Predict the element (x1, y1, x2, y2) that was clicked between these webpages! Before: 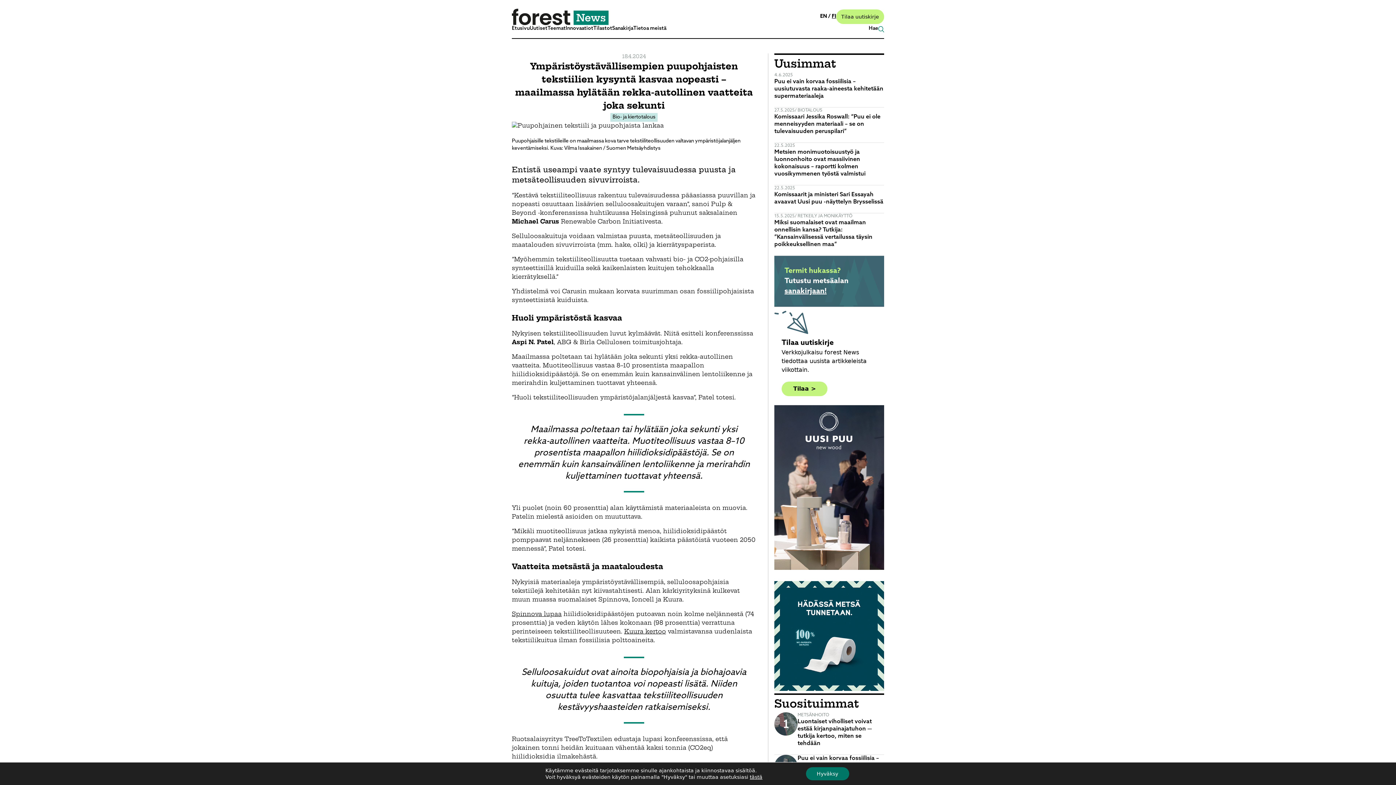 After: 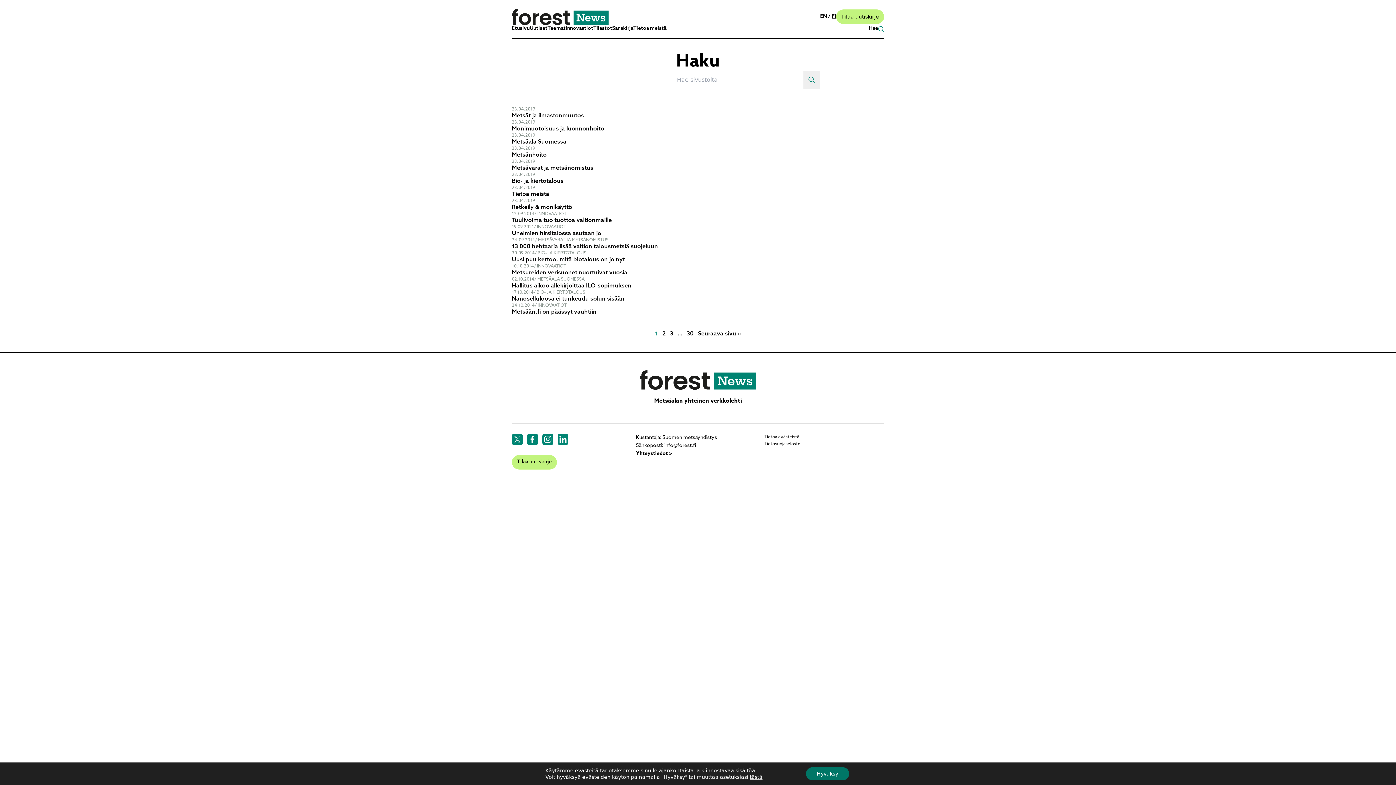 Action: bbox: (868, 24, 884, 32) label: Hae